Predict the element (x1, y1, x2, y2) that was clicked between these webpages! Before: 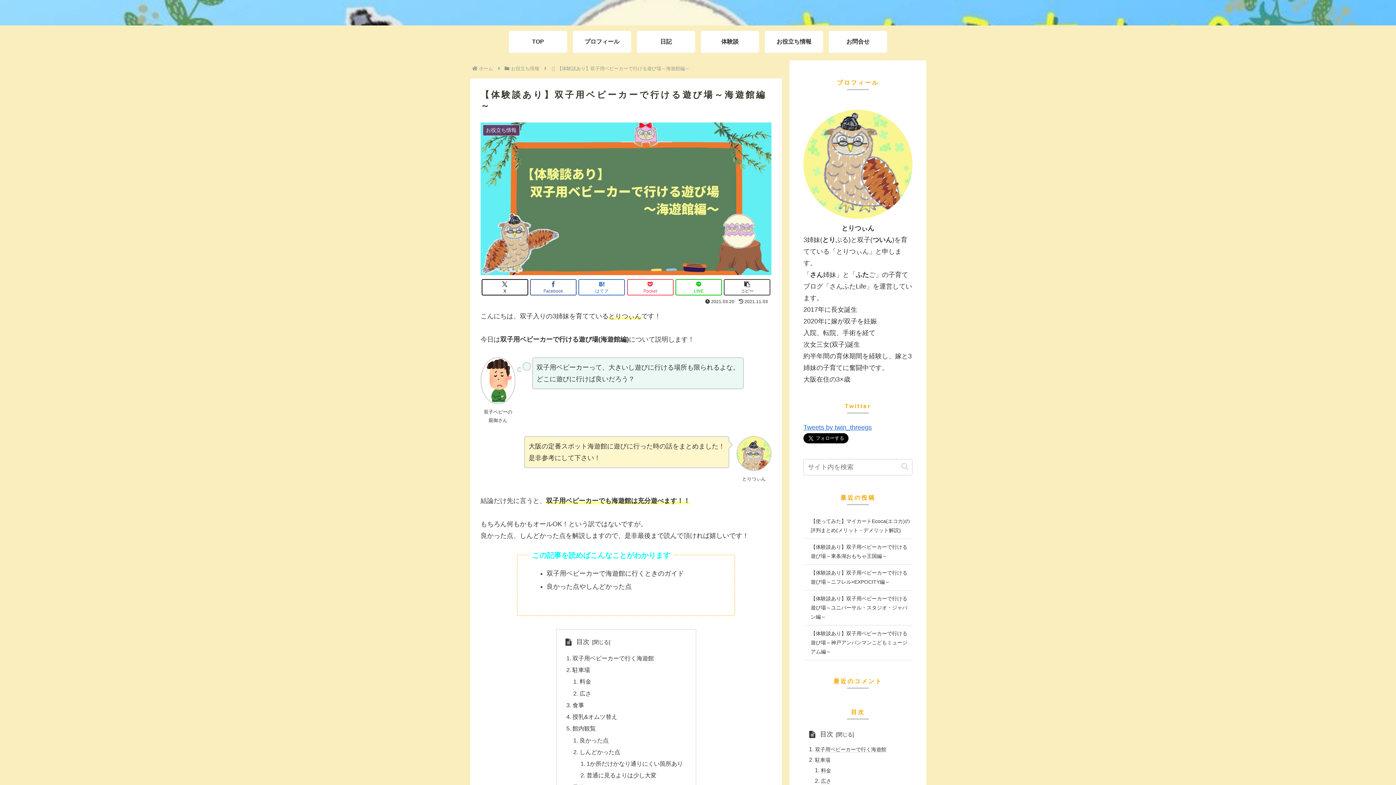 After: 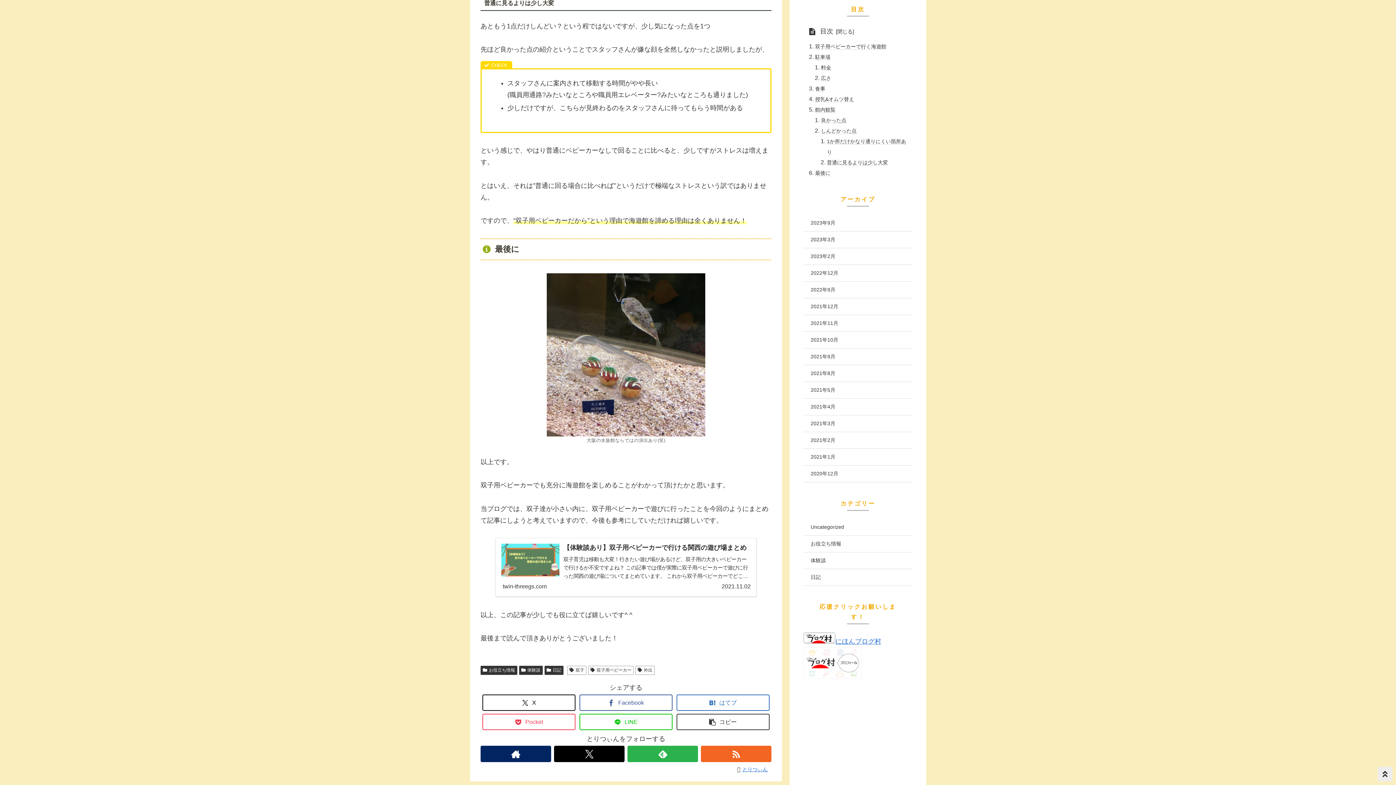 Action: label: 普通に見るよりは少し大変 bbox: (586, 772, 656, 779)